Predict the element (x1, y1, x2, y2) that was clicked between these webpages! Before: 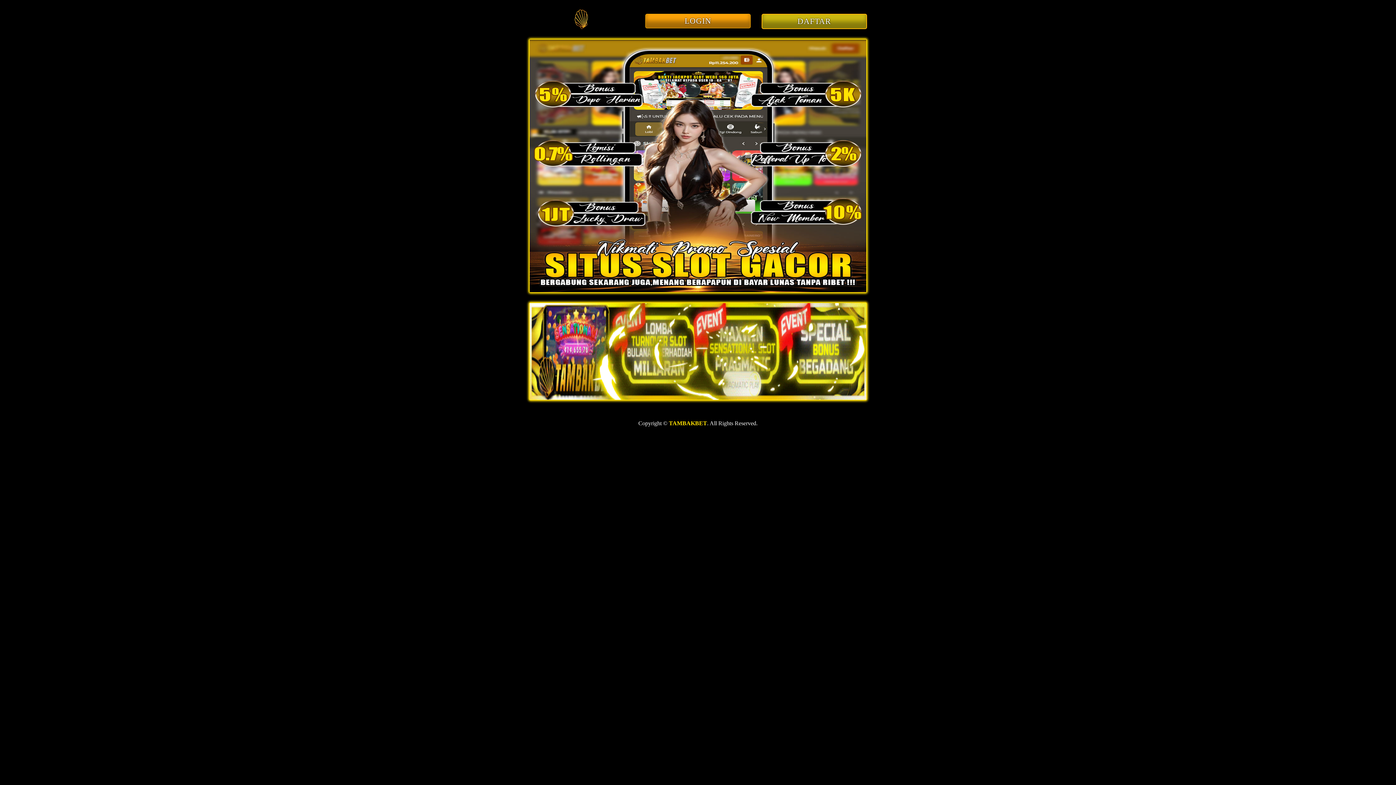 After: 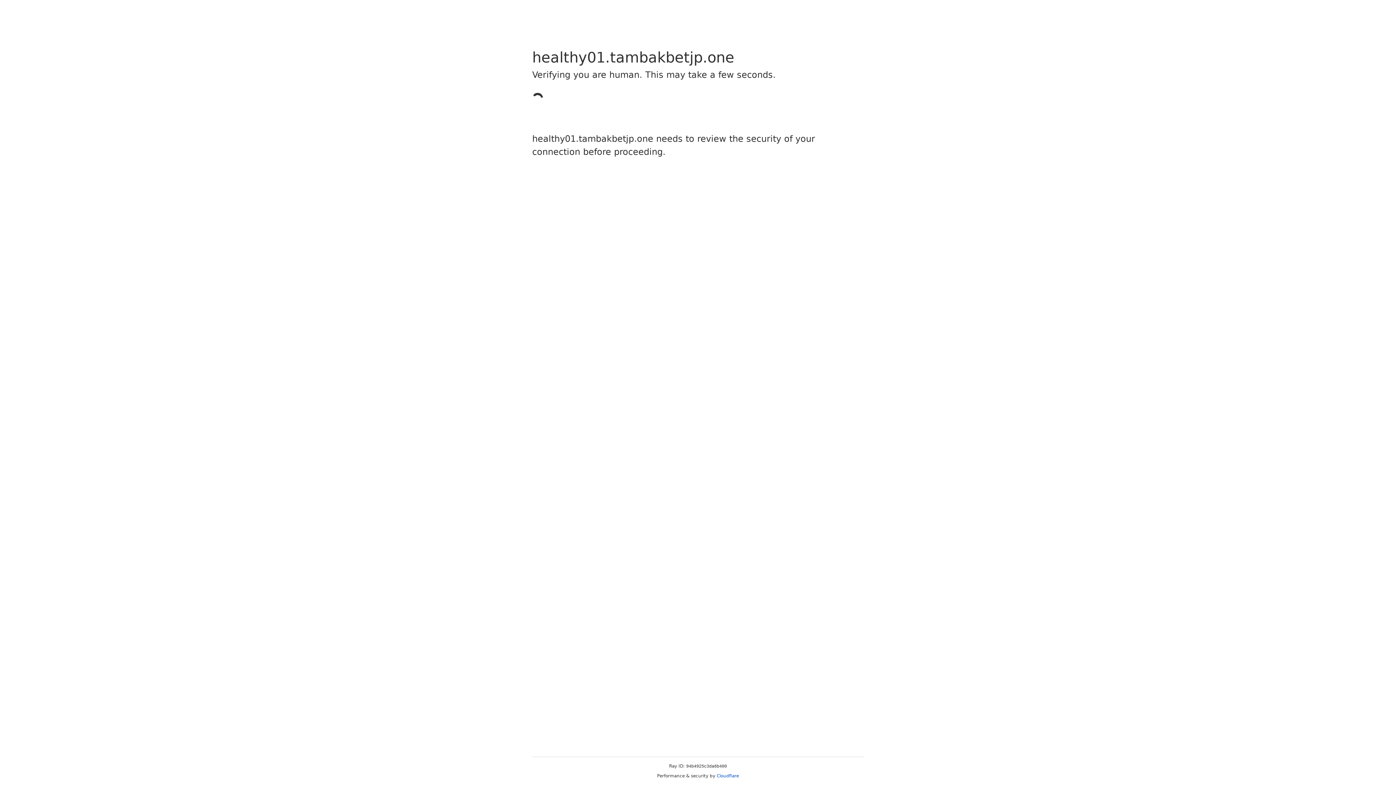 Action: label: TAMBAKBET bbox: (669, 420, 707, 426)